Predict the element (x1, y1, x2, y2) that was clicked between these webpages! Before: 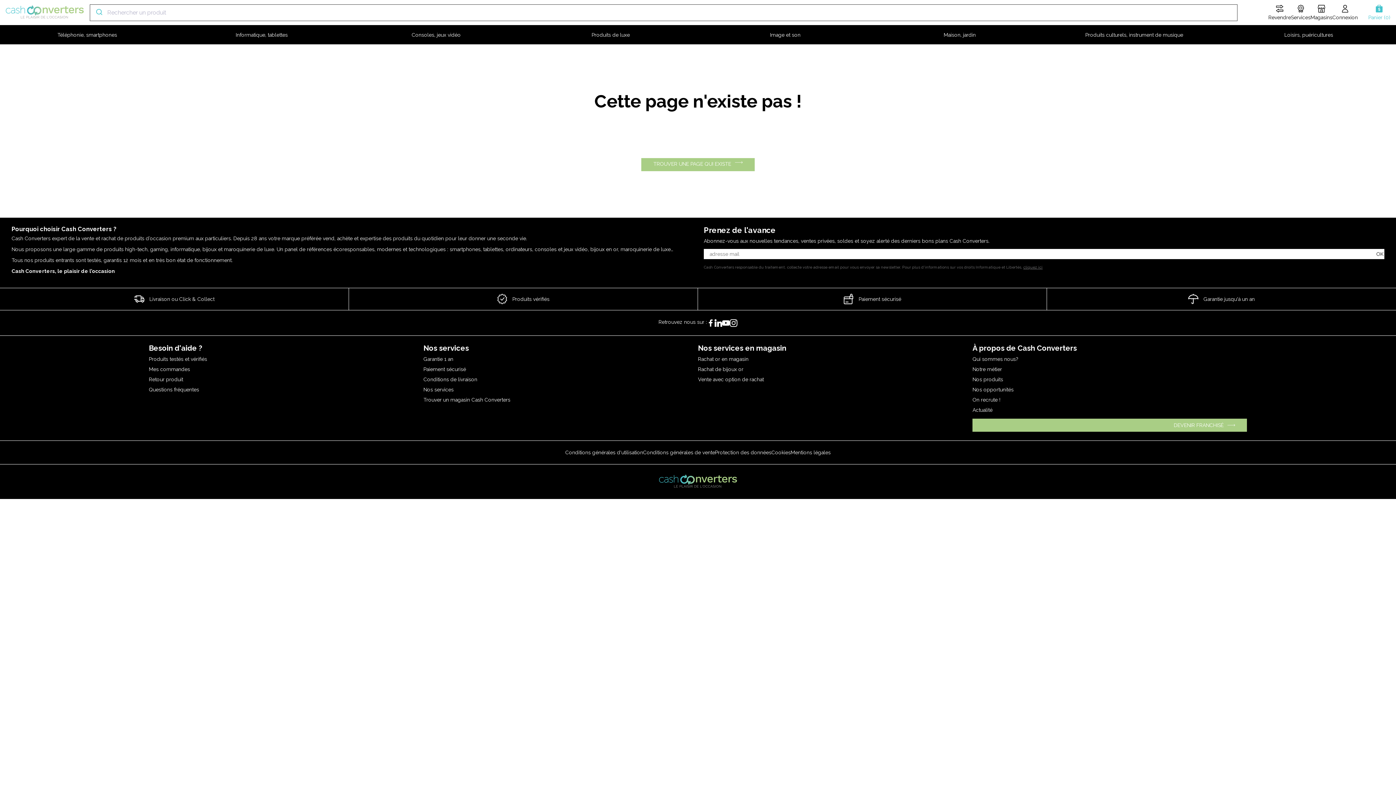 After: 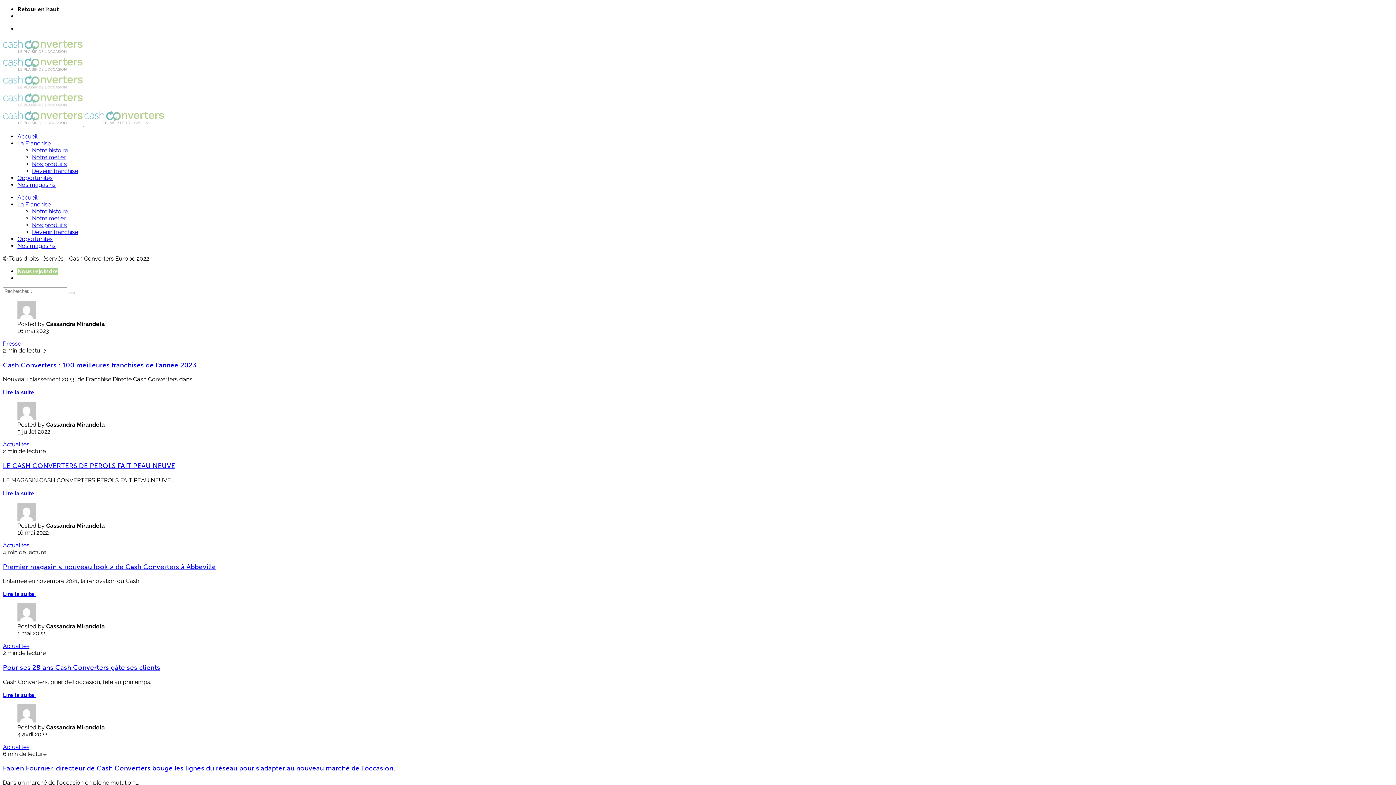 Action: label: Actualité bbox: (972, 407, 1247, 412)